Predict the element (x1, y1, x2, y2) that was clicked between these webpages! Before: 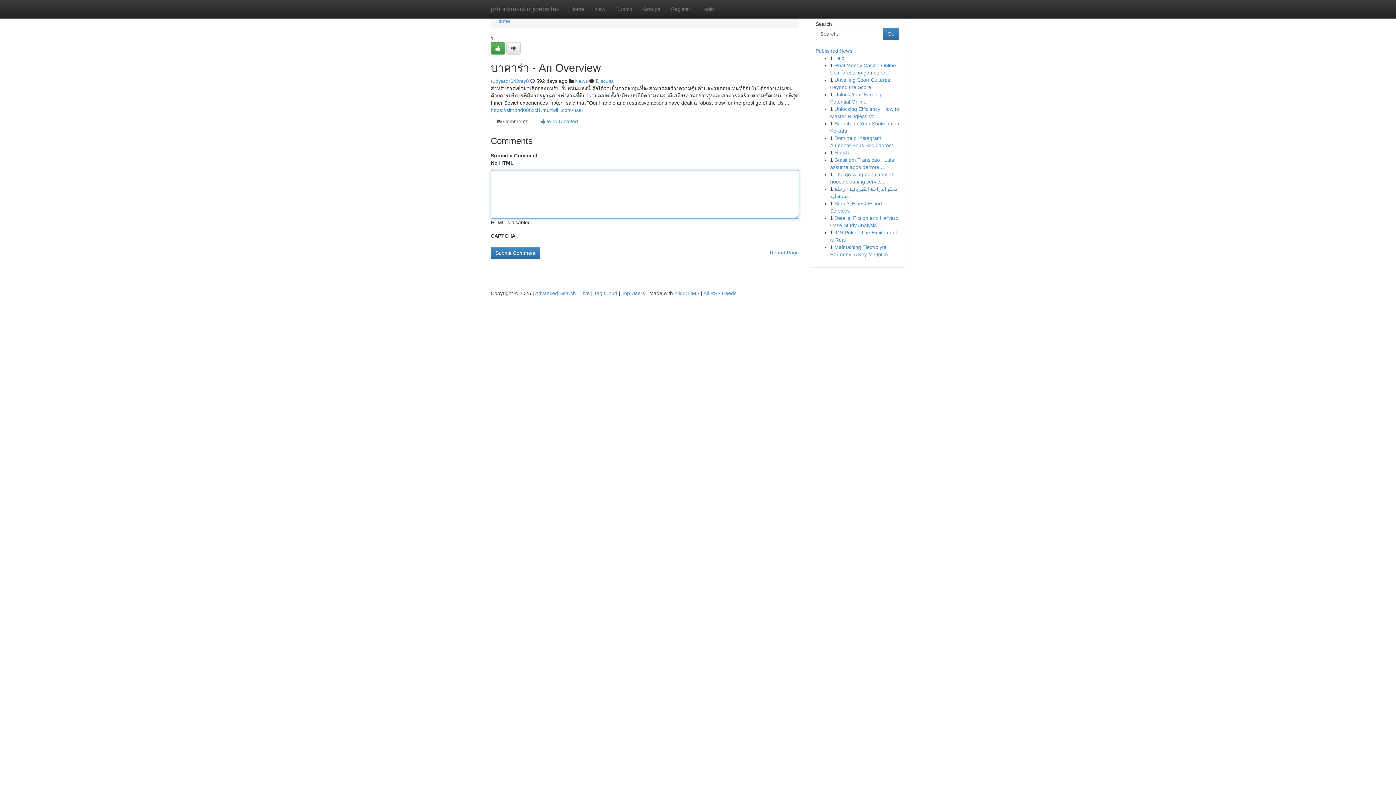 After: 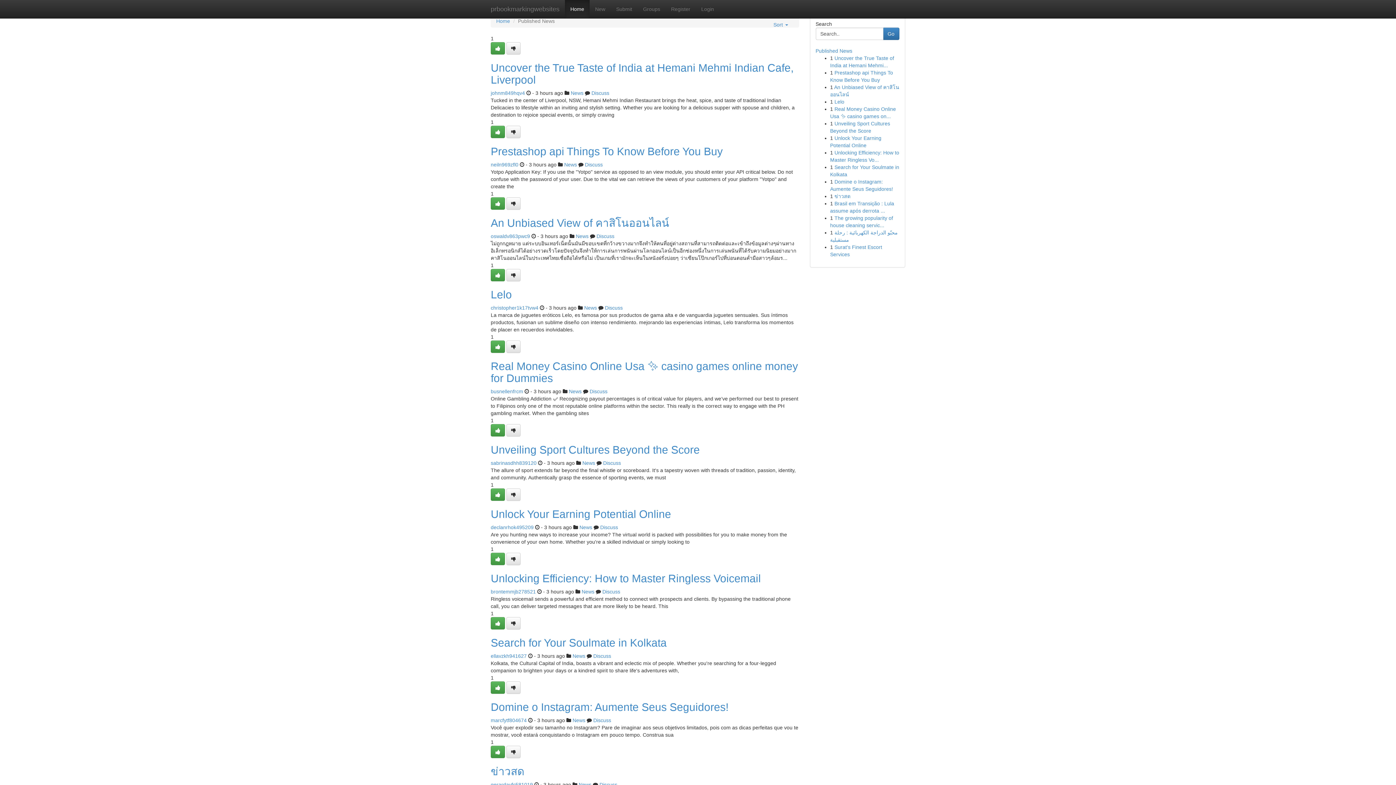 Action: bbox: (594, 290, 617, 296) label: Tag Cloud